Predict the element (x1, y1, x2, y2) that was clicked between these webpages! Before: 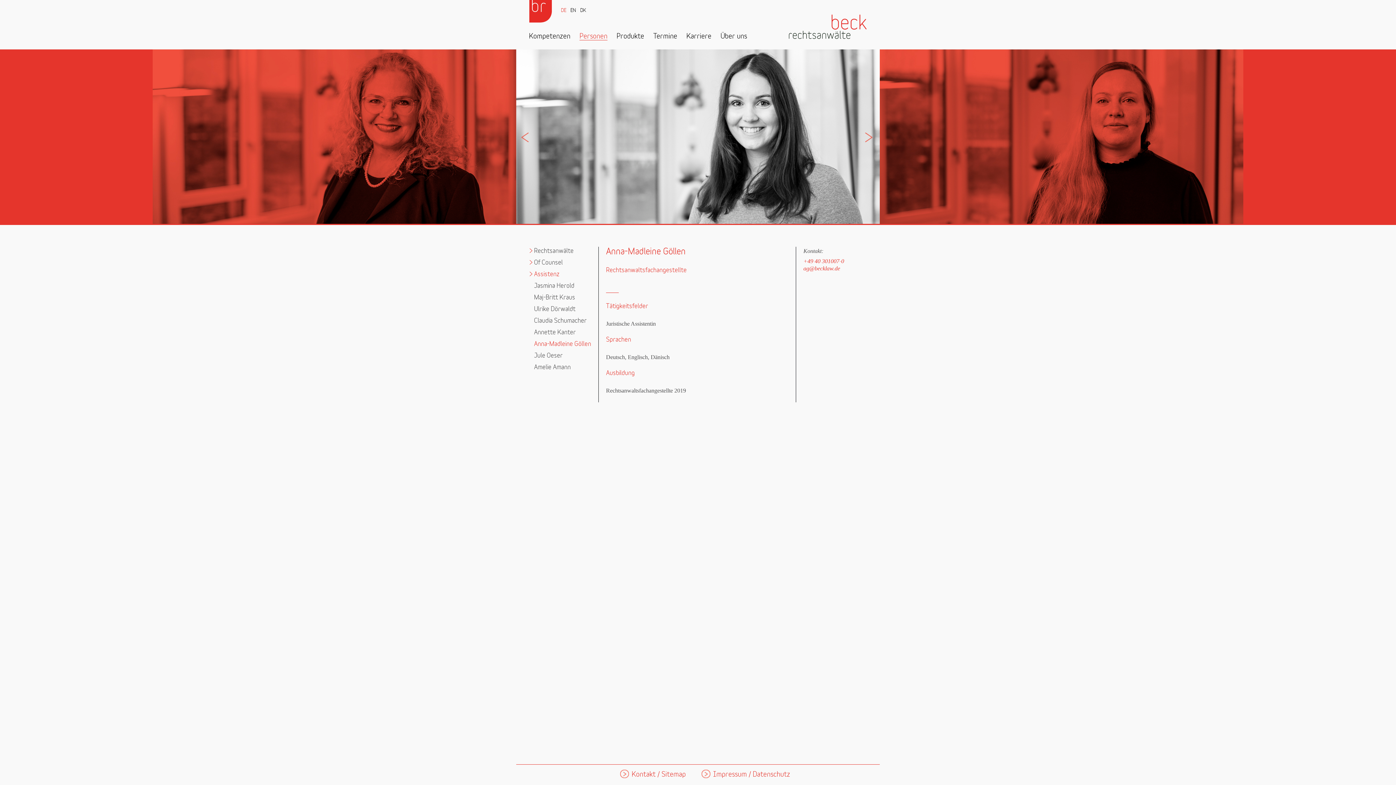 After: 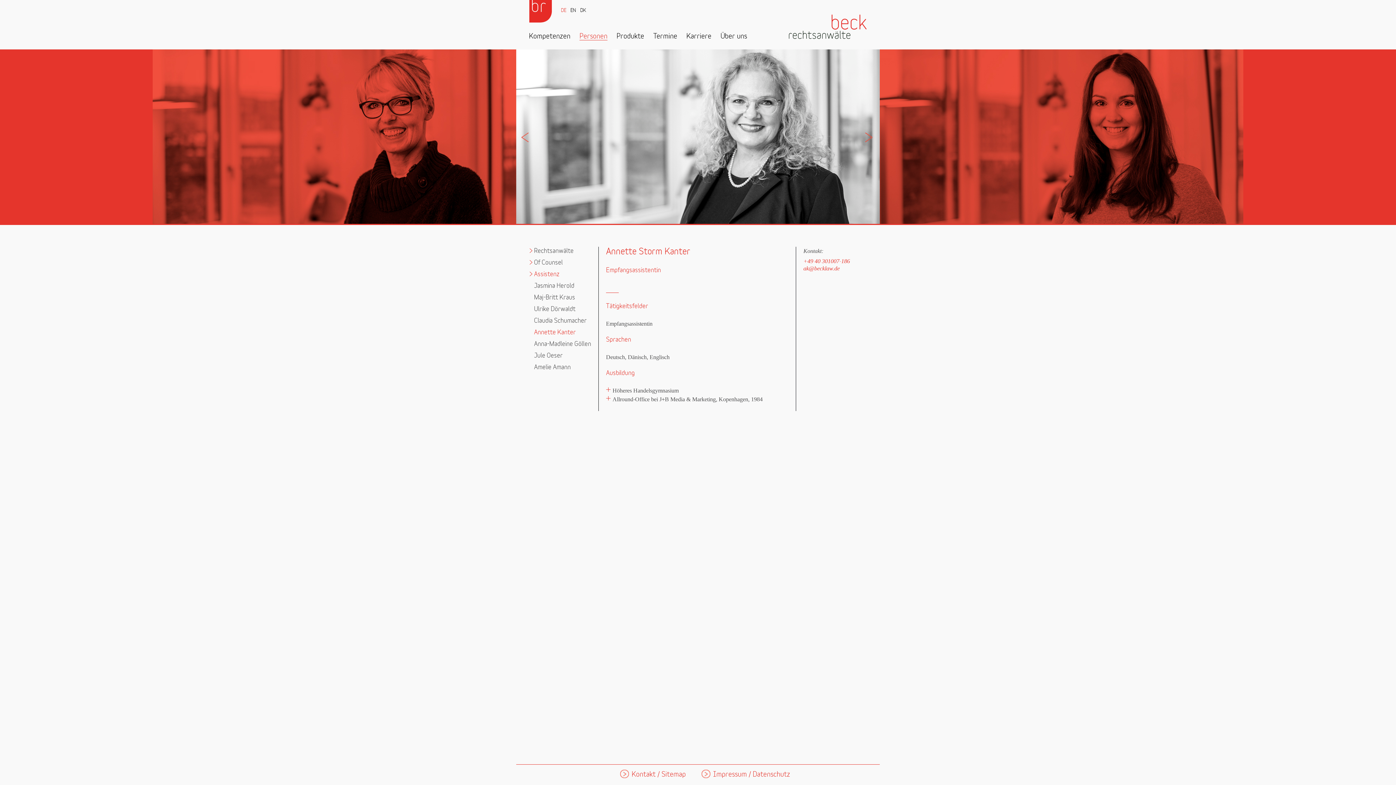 Action: bbox: (534, 329, 576, 335) label: Annette Kanter